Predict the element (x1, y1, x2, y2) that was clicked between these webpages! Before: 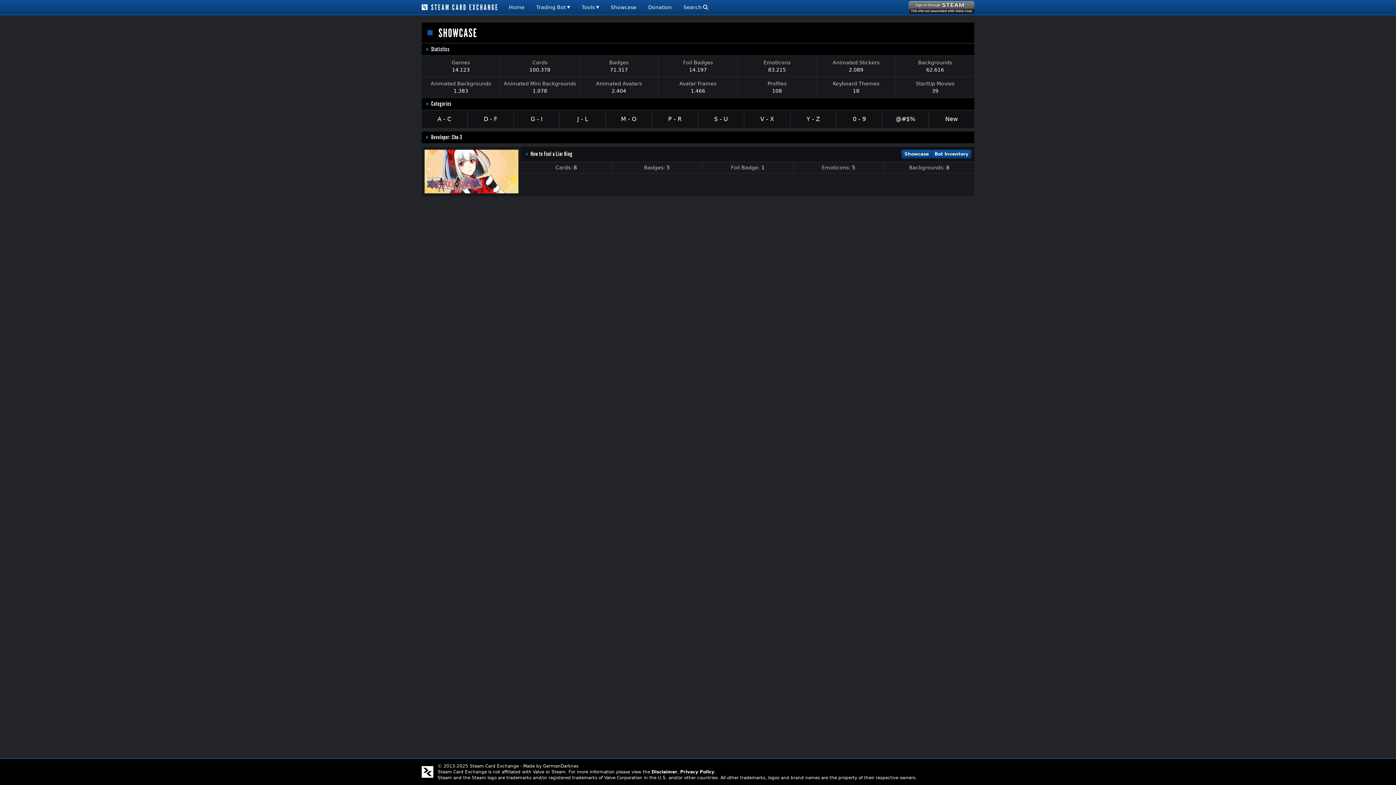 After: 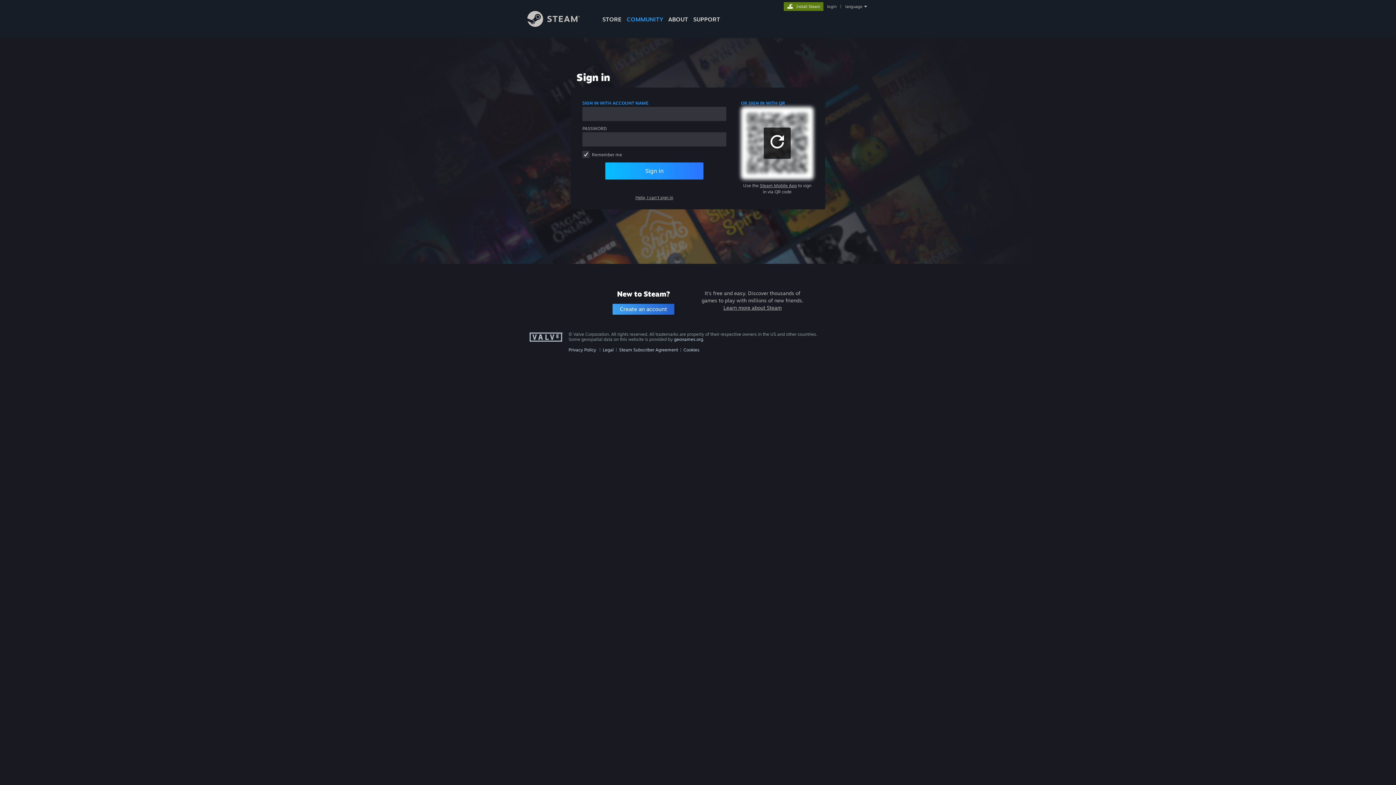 Action: bbox: (909, 0, 974, 13)